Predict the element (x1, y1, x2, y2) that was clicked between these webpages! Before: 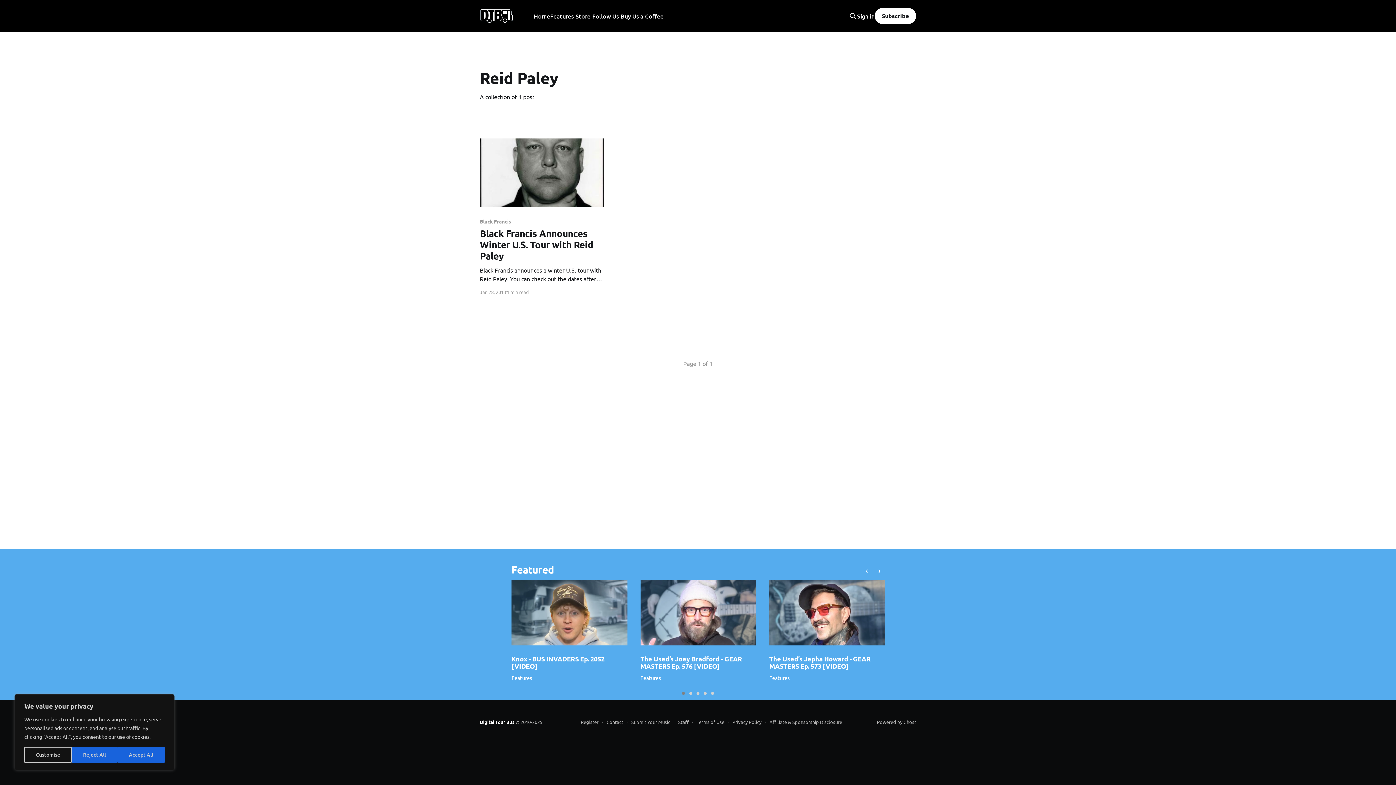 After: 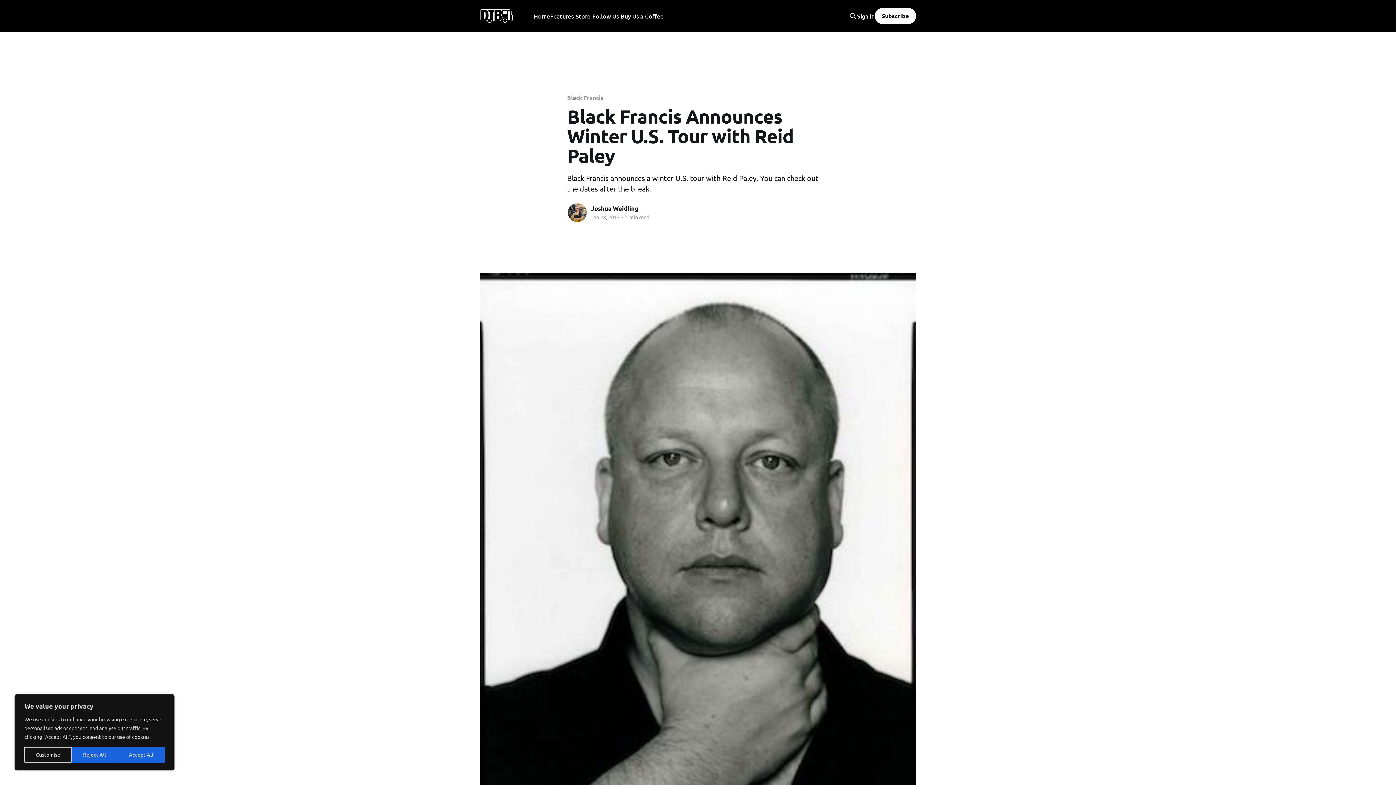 Action: bbox: (480, 138, 604, 207)